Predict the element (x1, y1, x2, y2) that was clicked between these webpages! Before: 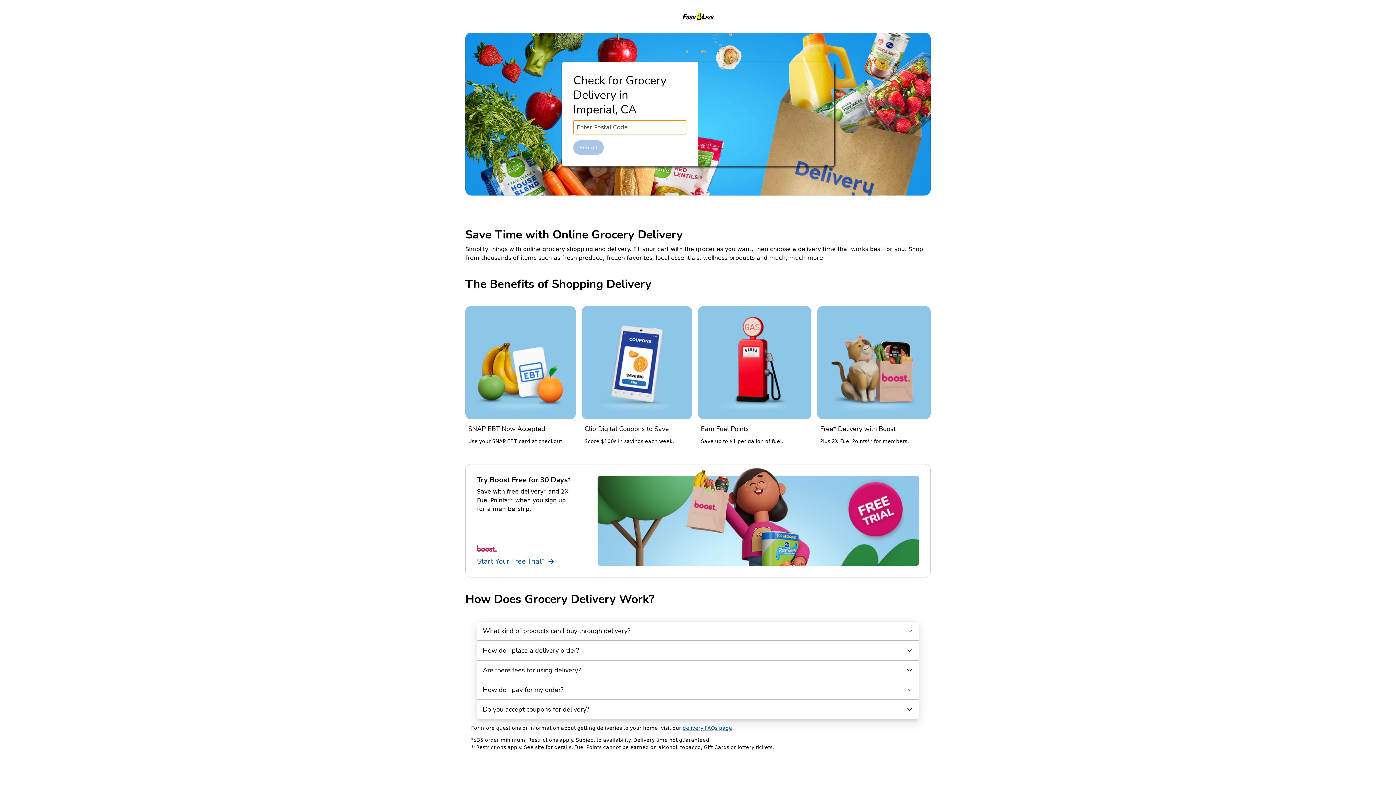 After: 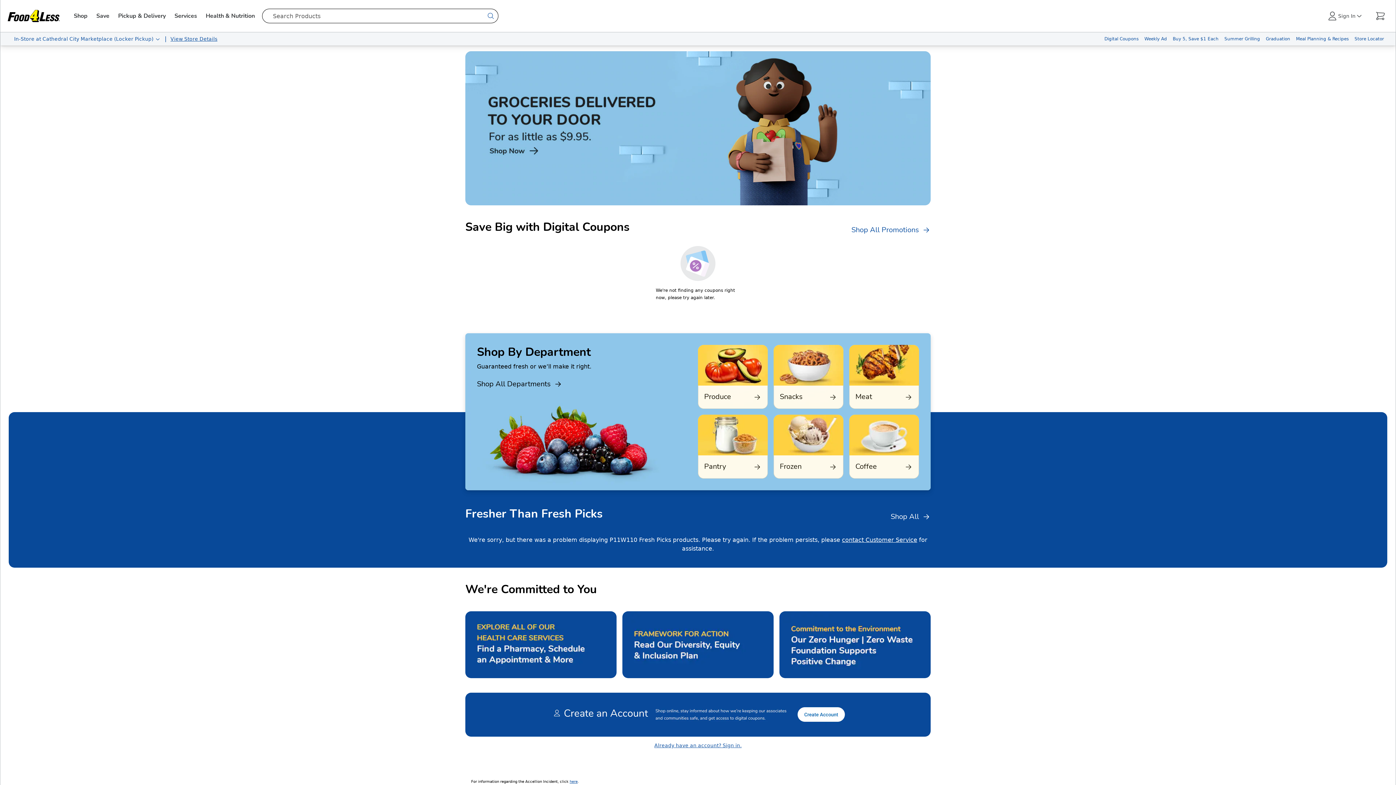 Action: bbox: (681, 12, 714, 20)